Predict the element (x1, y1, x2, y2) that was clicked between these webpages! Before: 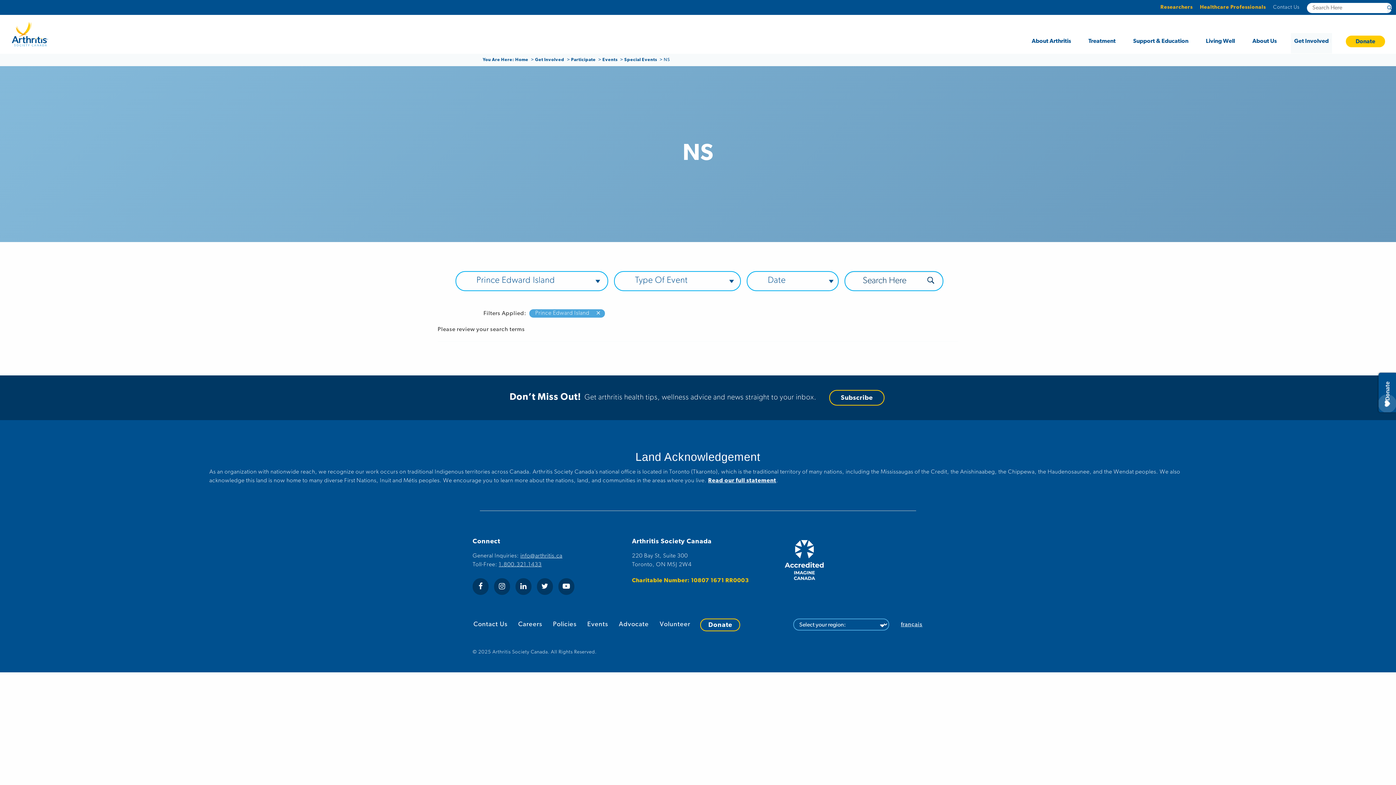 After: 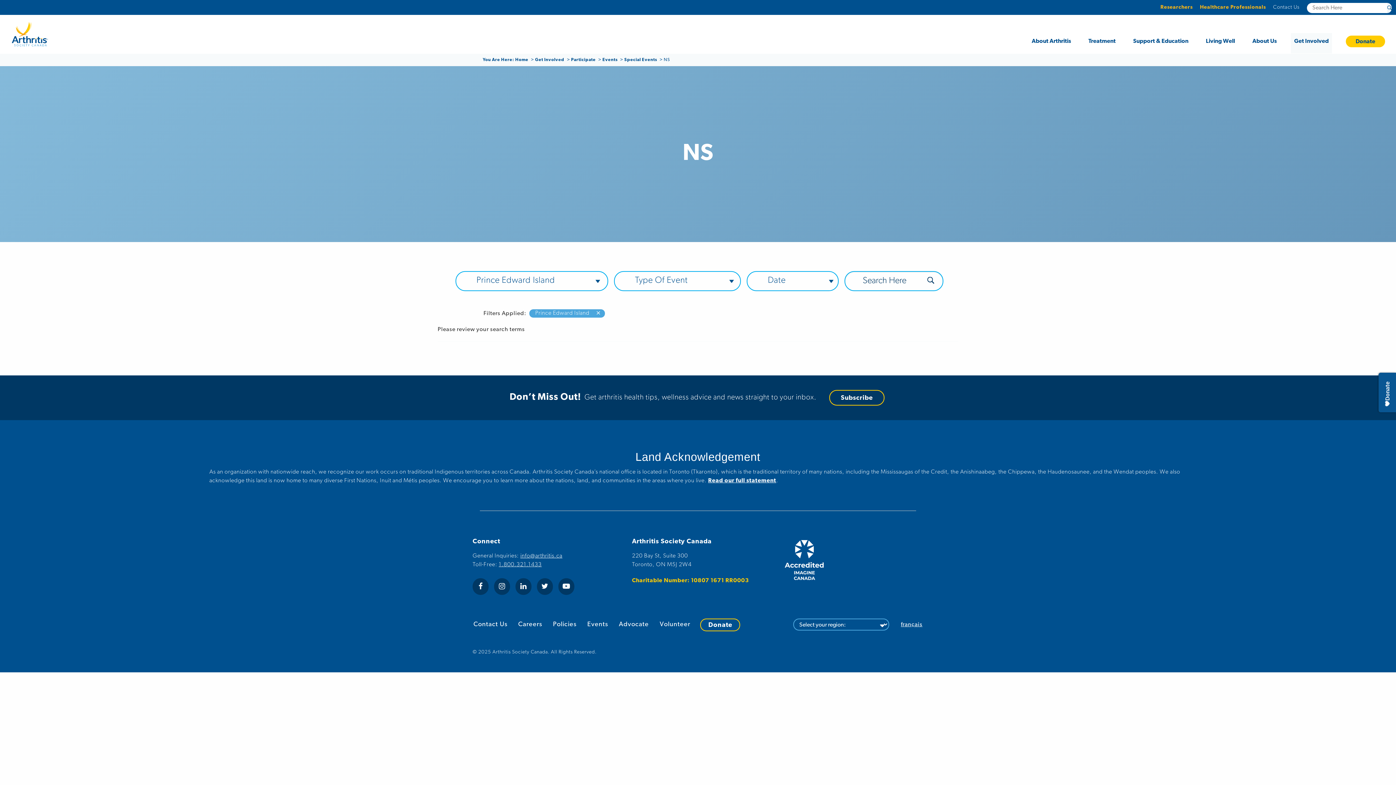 Action: label: Arthritis Society on Instagram bbox: (494, 578, 510, 595)